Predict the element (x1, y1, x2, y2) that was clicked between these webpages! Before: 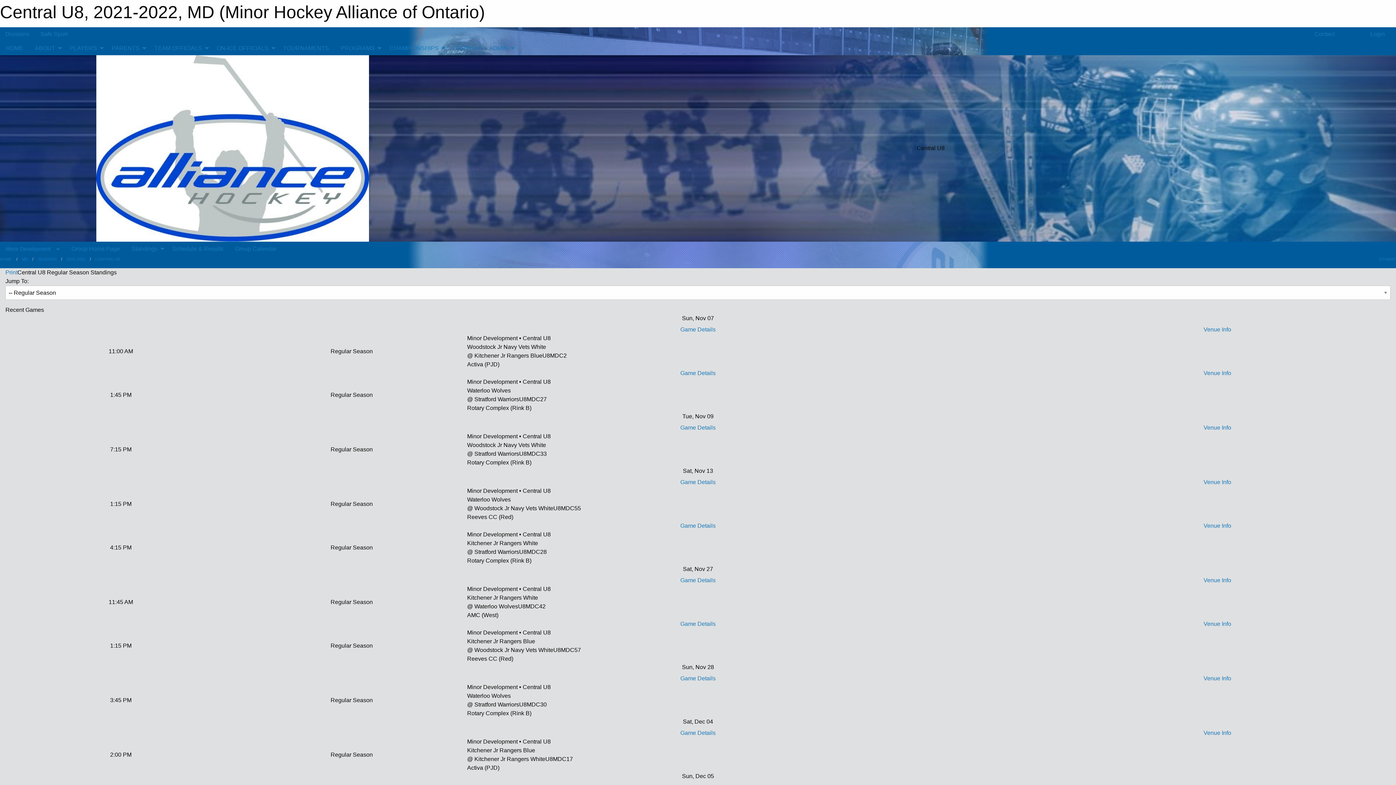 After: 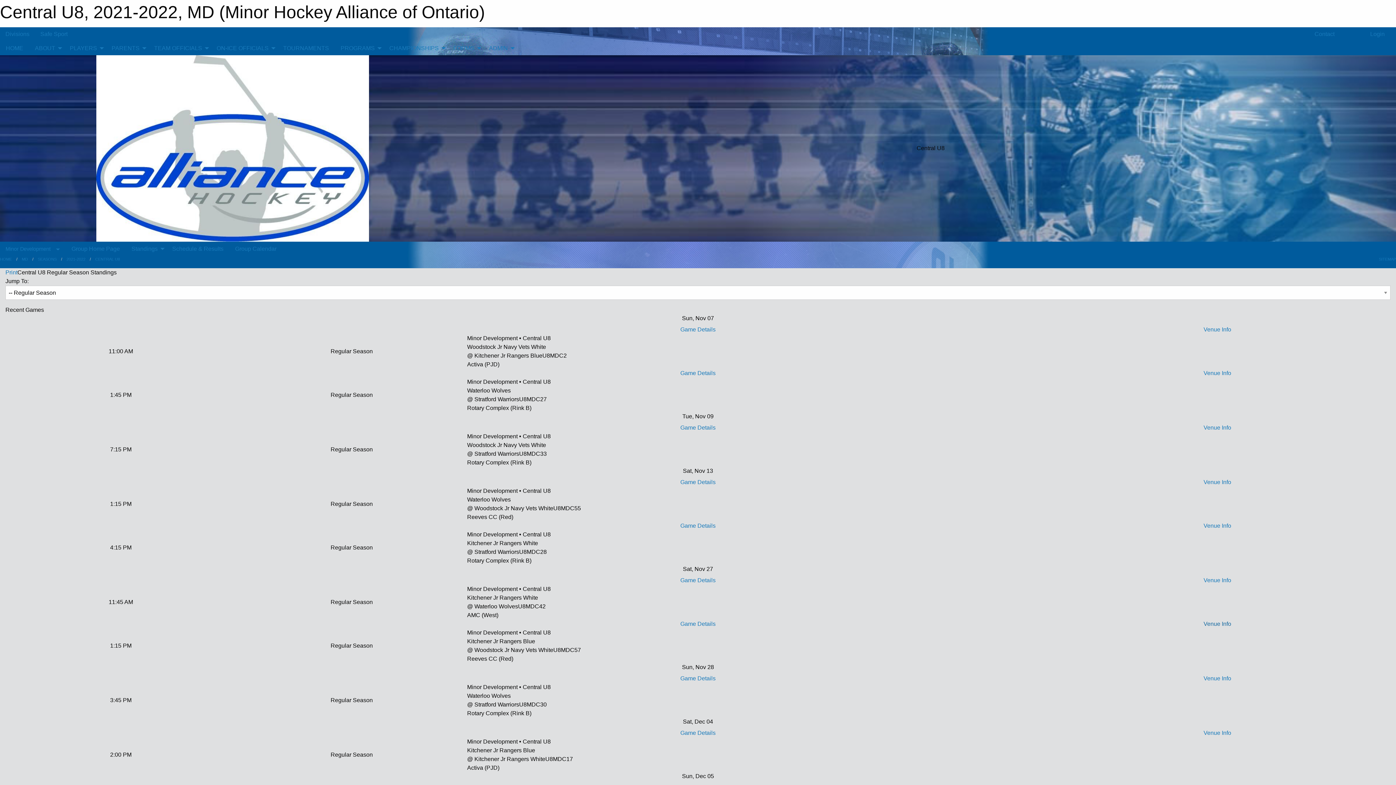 Action: label: Venue Info bbox: (1203, 621, 1231, 627)